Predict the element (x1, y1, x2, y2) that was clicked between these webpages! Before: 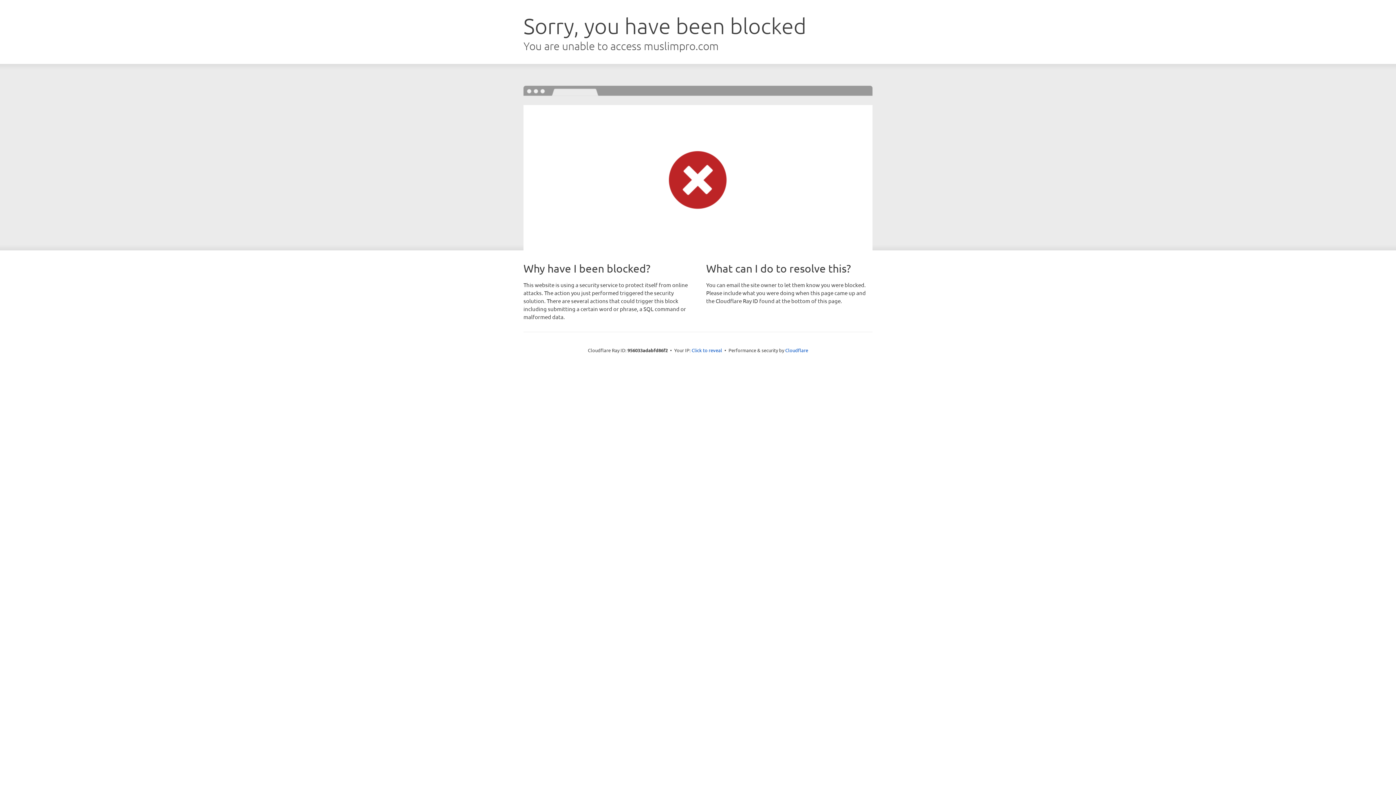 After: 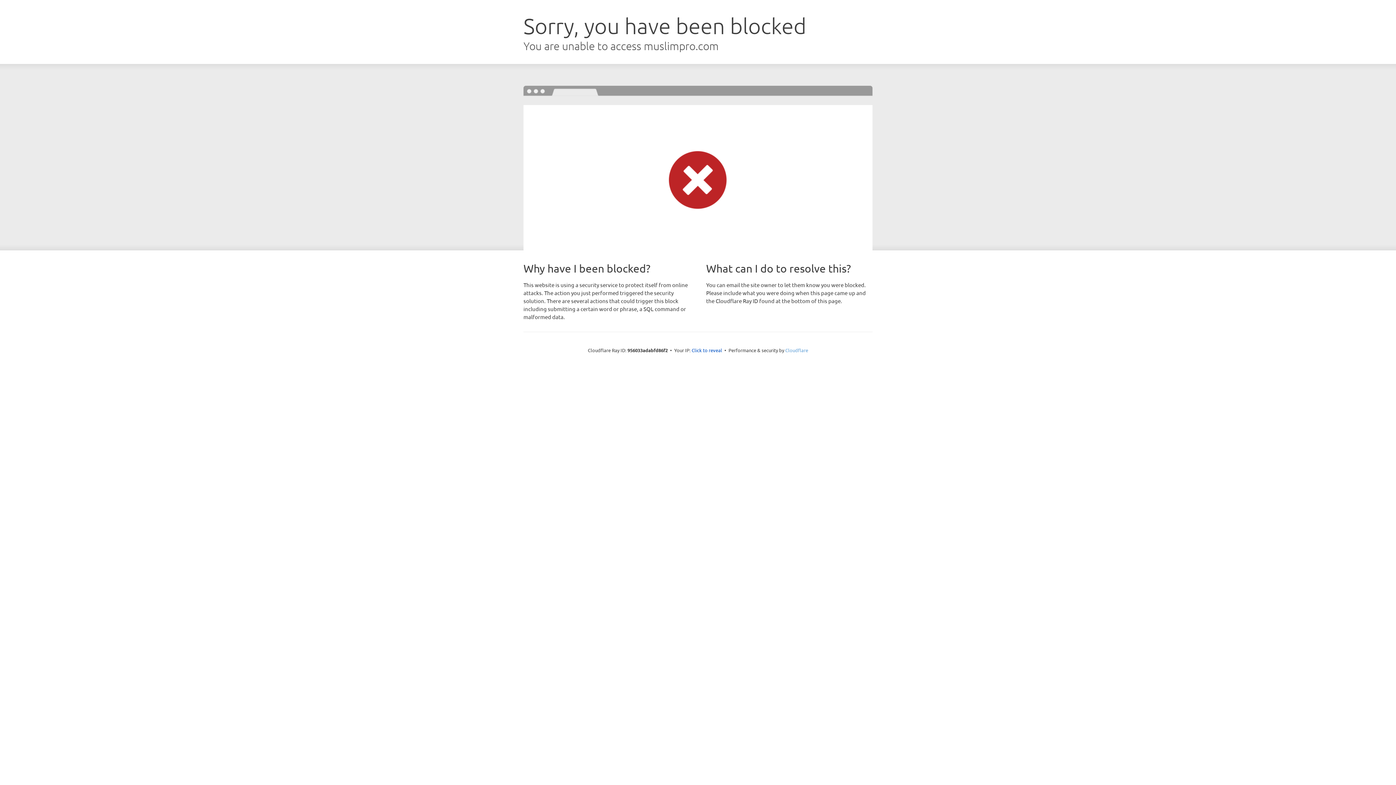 Action: bbox: (785, 347, 808, 353) label: Cloudflare